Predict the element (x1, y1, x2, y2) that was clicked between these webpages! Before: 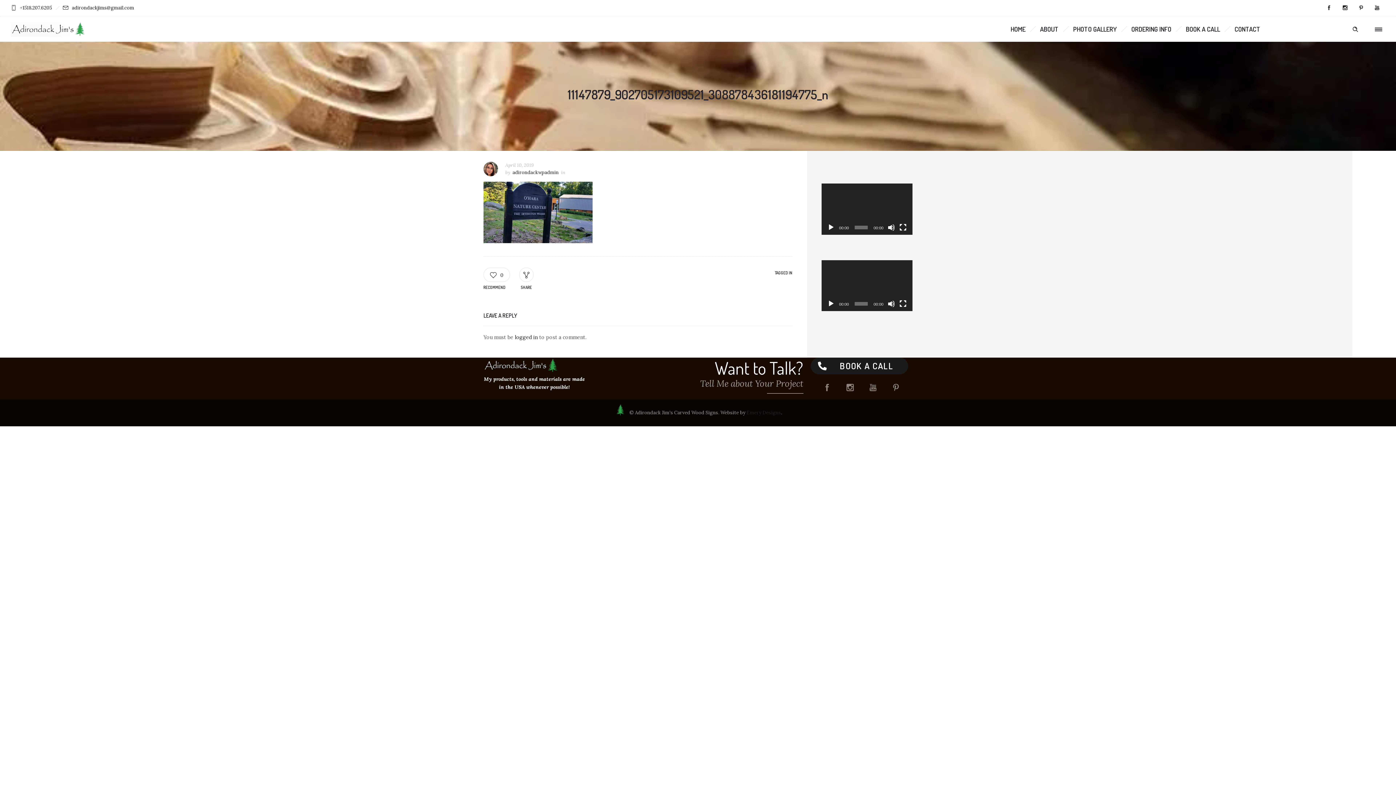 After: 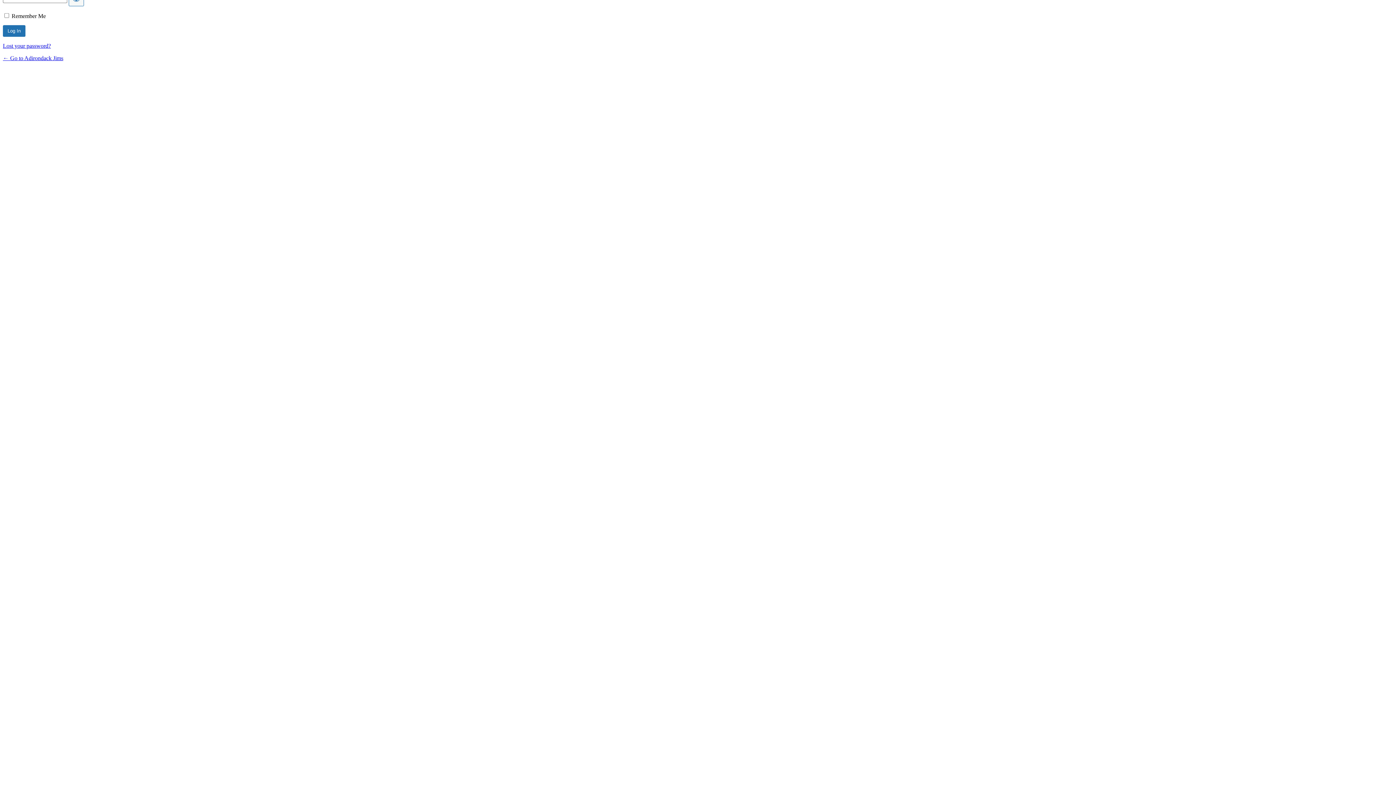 Action: bbox: (514, 334, 537, 340) label: logged in